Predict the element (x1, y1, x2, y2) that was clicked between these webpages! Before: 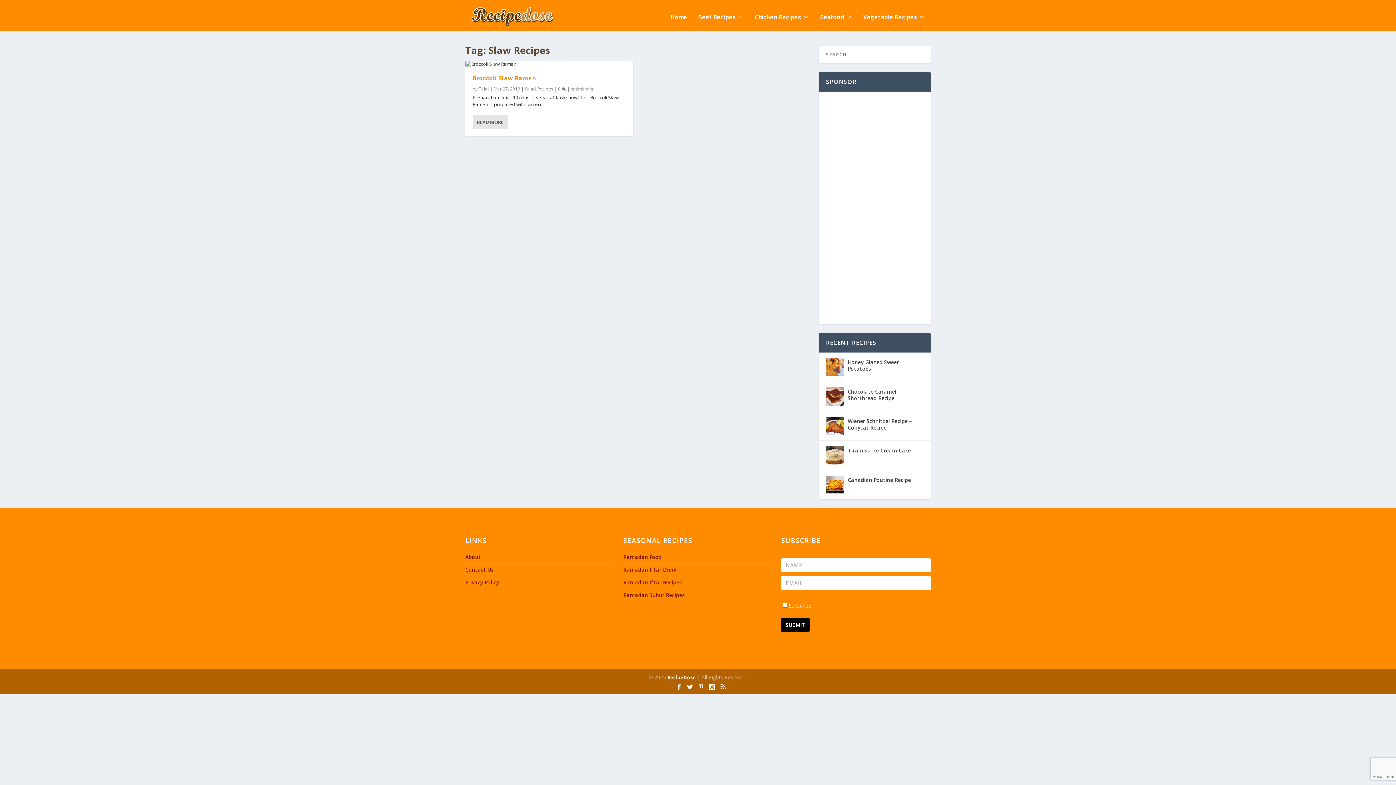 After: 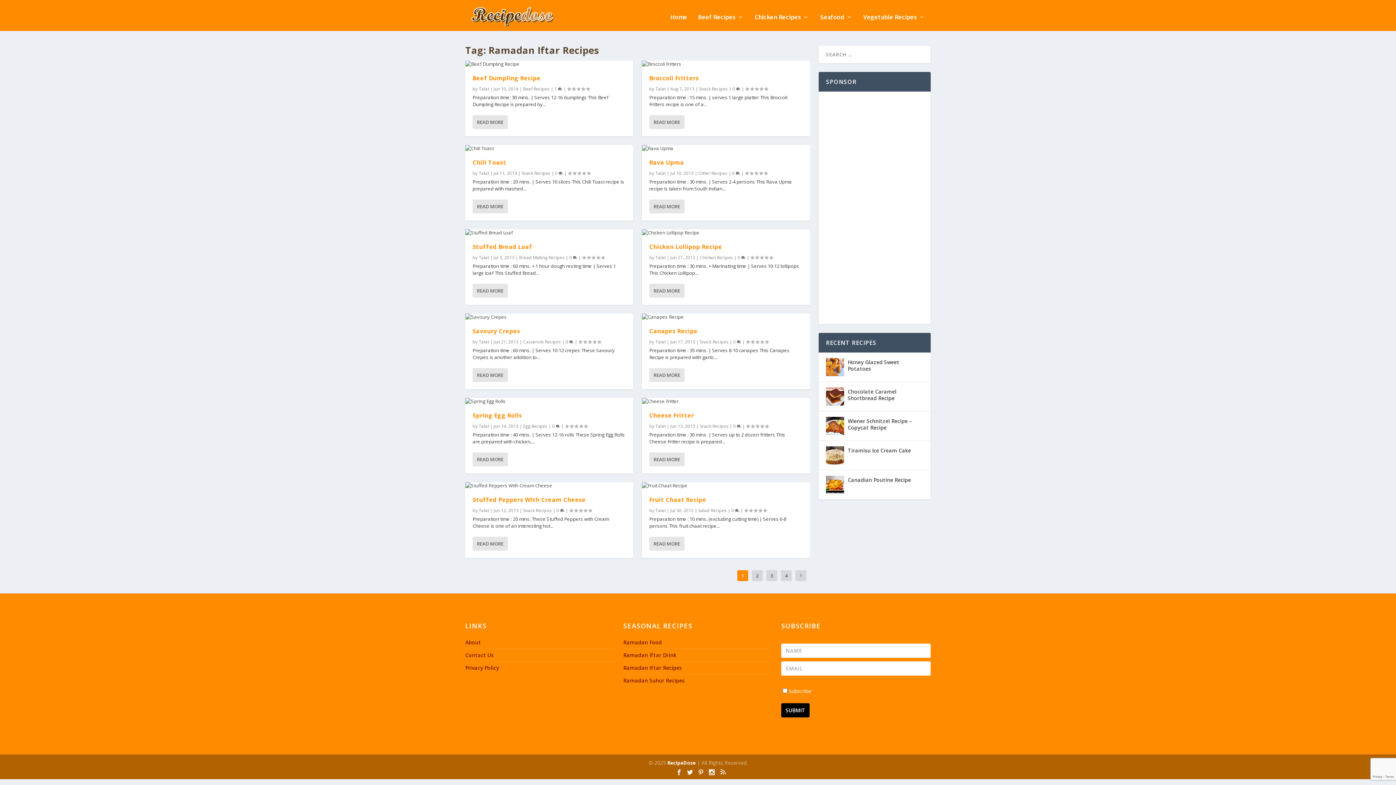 Action: label: Ramadan Iftar Recipes bbox: (623, 579, 682, 586)